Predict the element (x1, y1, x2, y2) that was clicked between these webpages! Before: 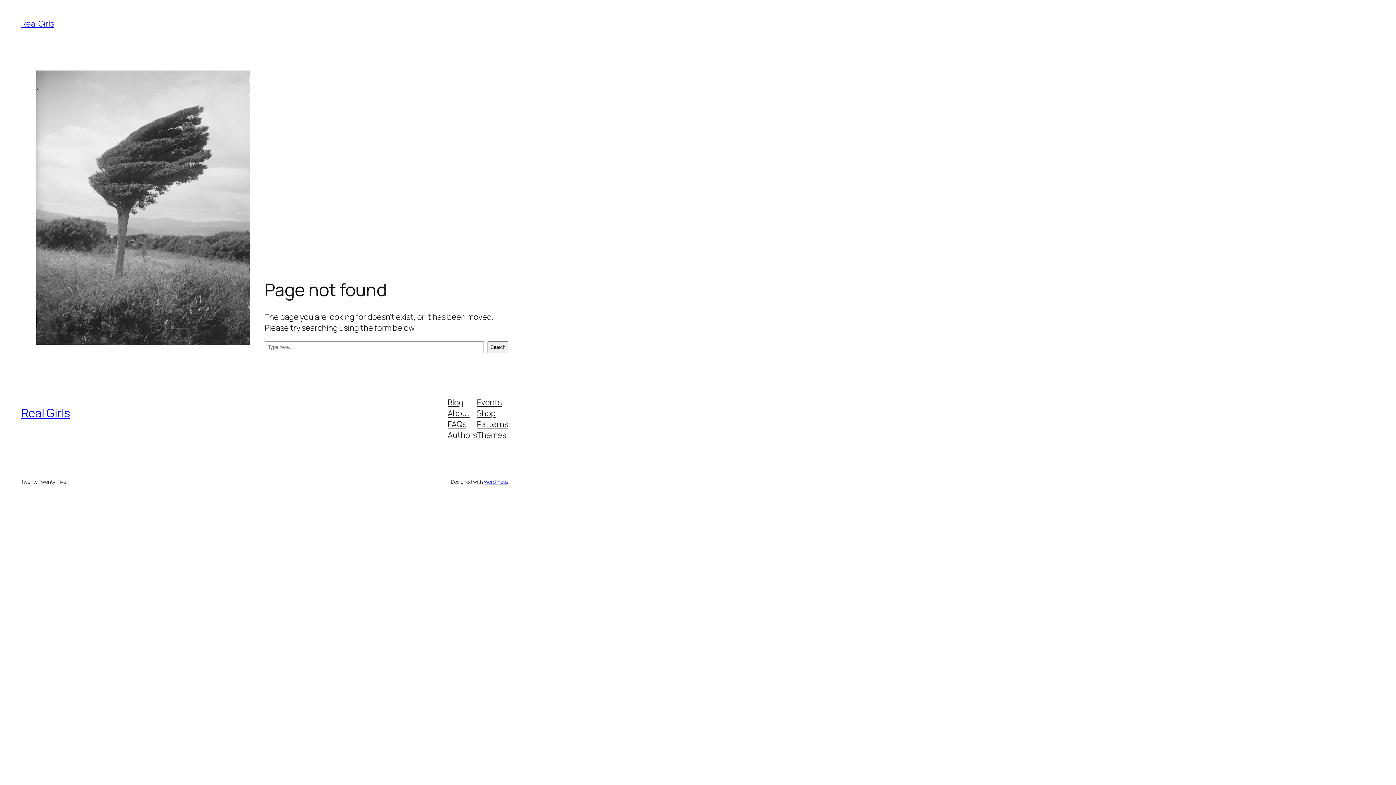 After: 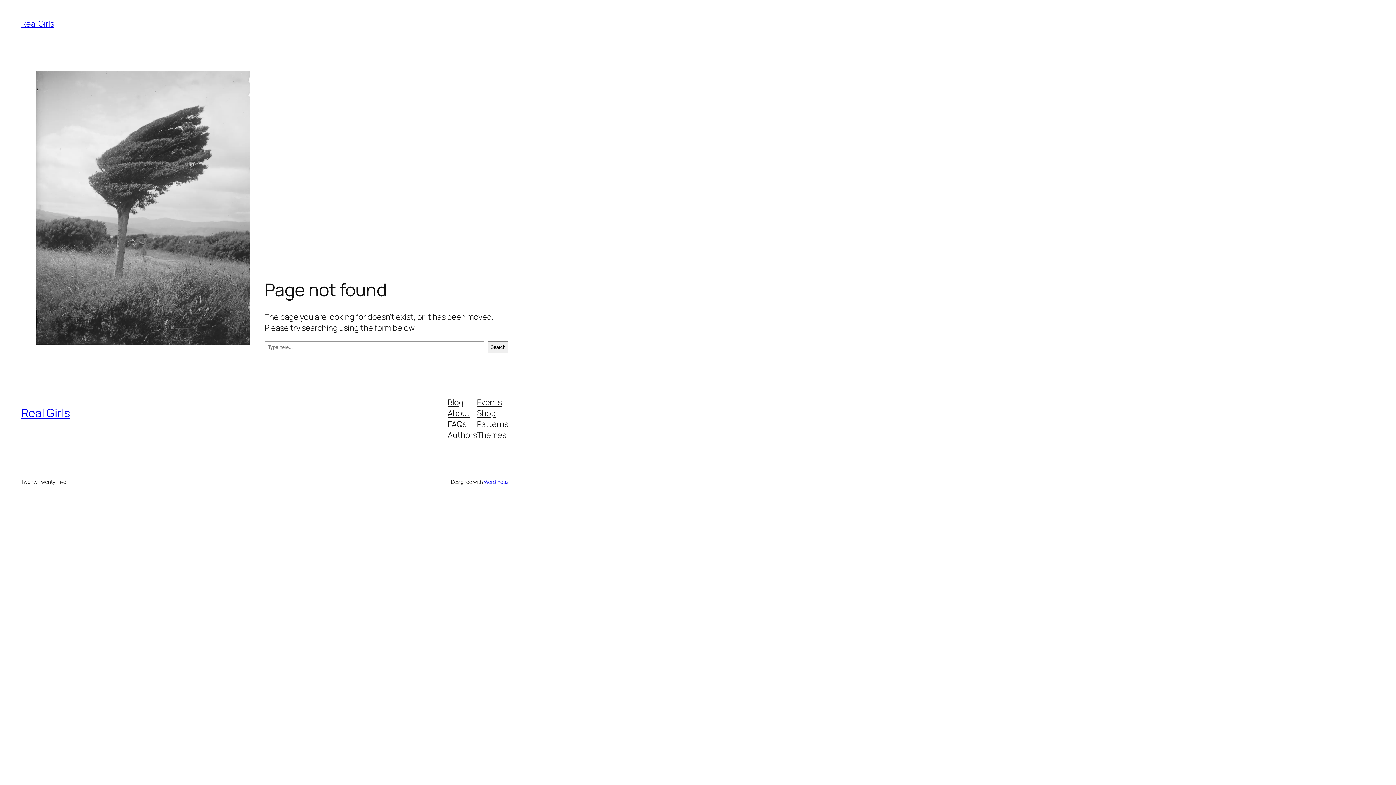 Action: label: Patterns bbox: (477, 418, 508, 429)